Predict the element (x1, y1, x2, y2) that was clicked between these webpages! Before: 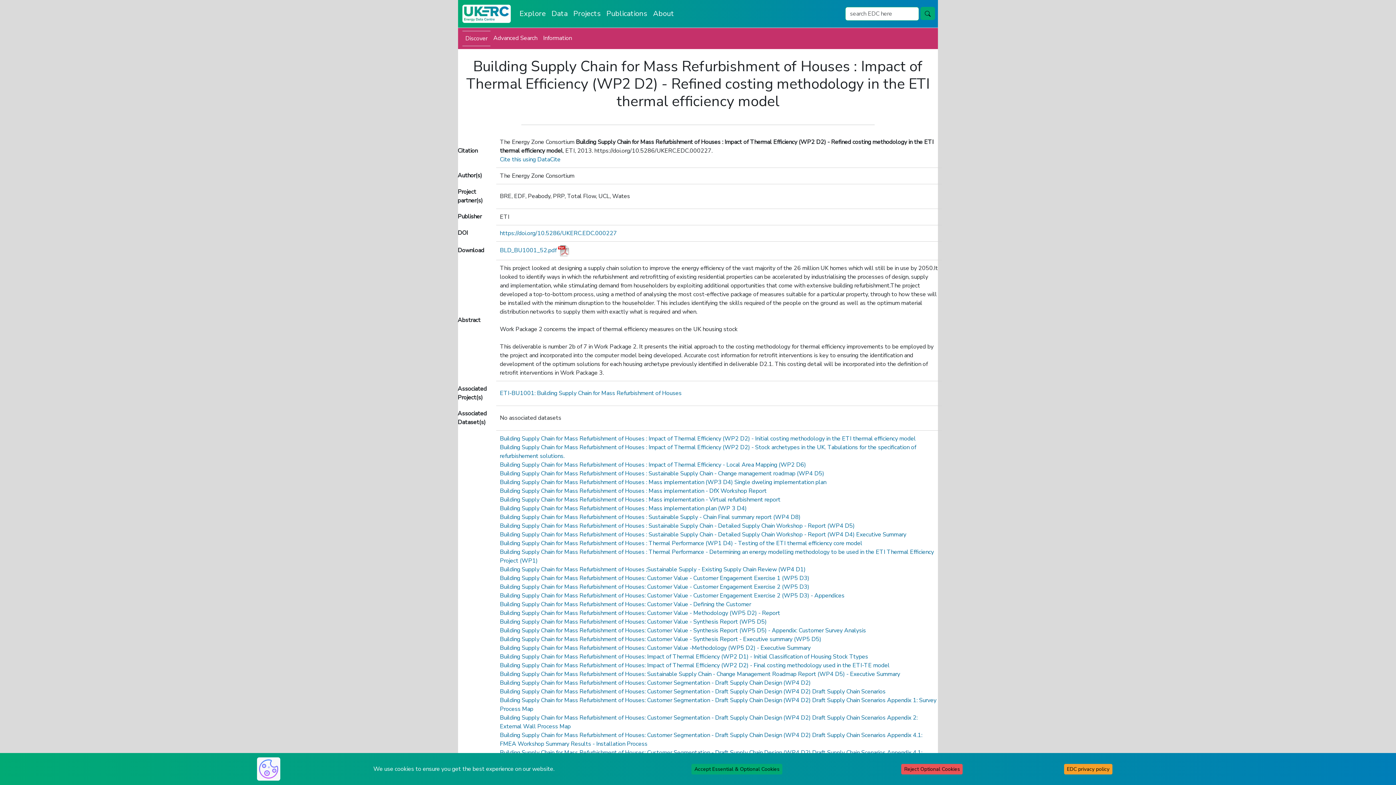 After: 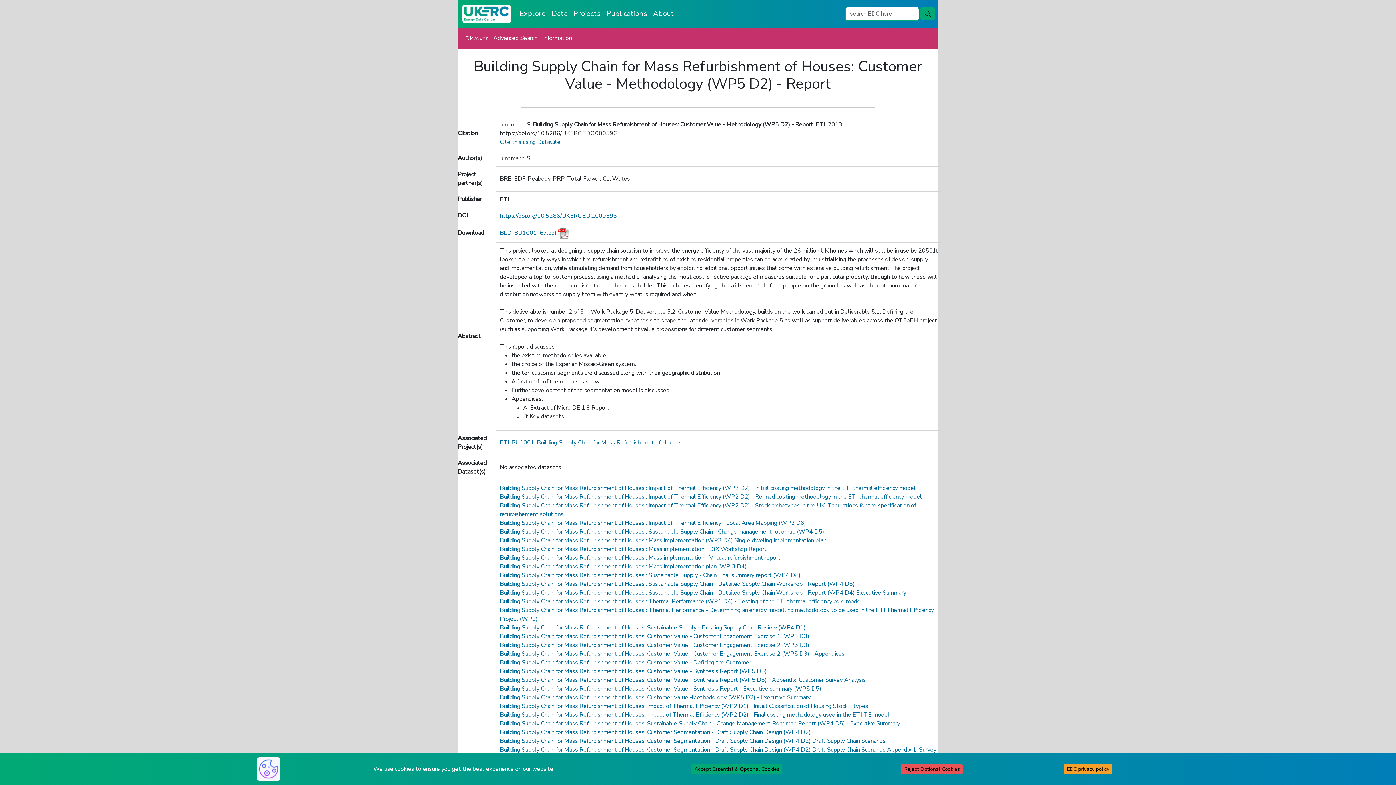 Action: bbox: (500, 609, 780, 617) label: Building Supply Chain for Mass Refurbishment of Houses: Customer Value - Methodology (WP5 D2) - Report